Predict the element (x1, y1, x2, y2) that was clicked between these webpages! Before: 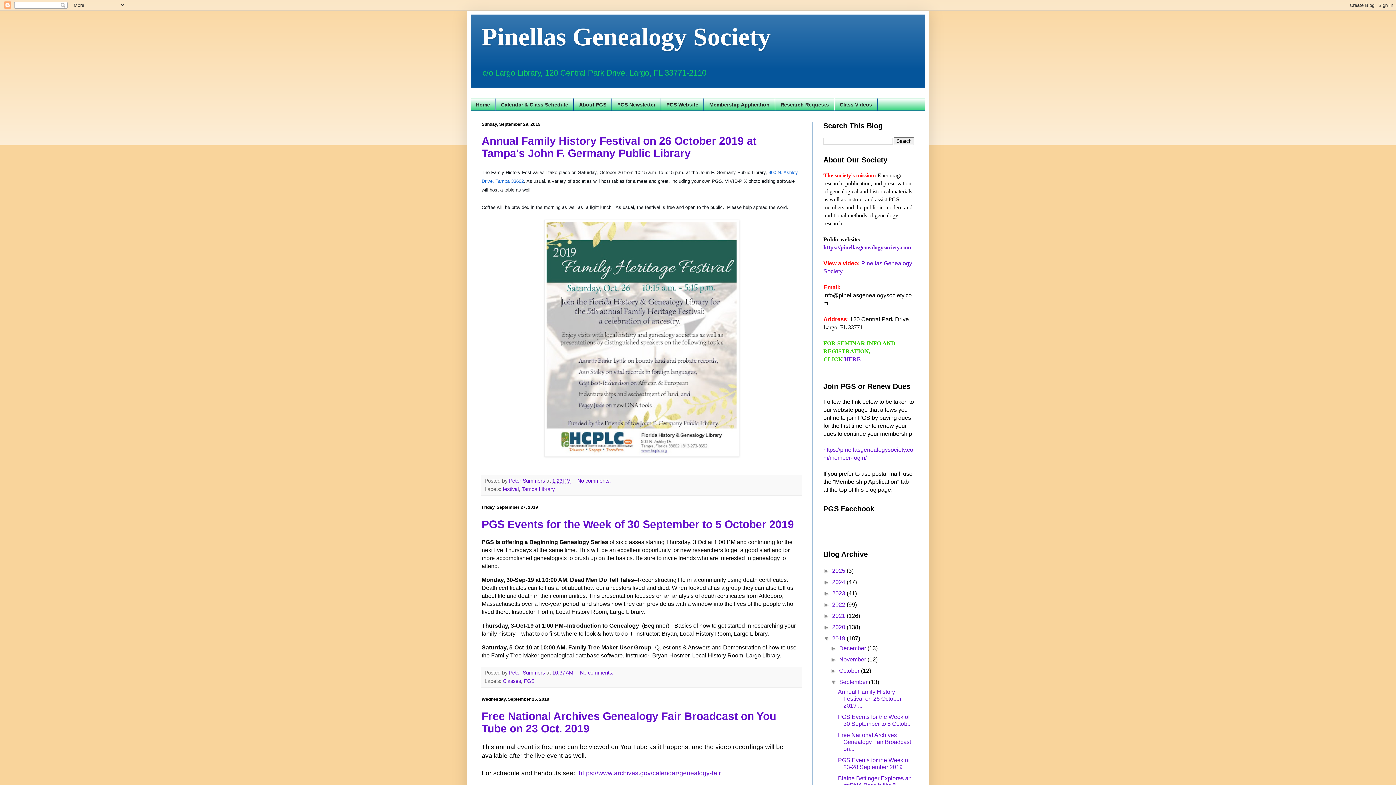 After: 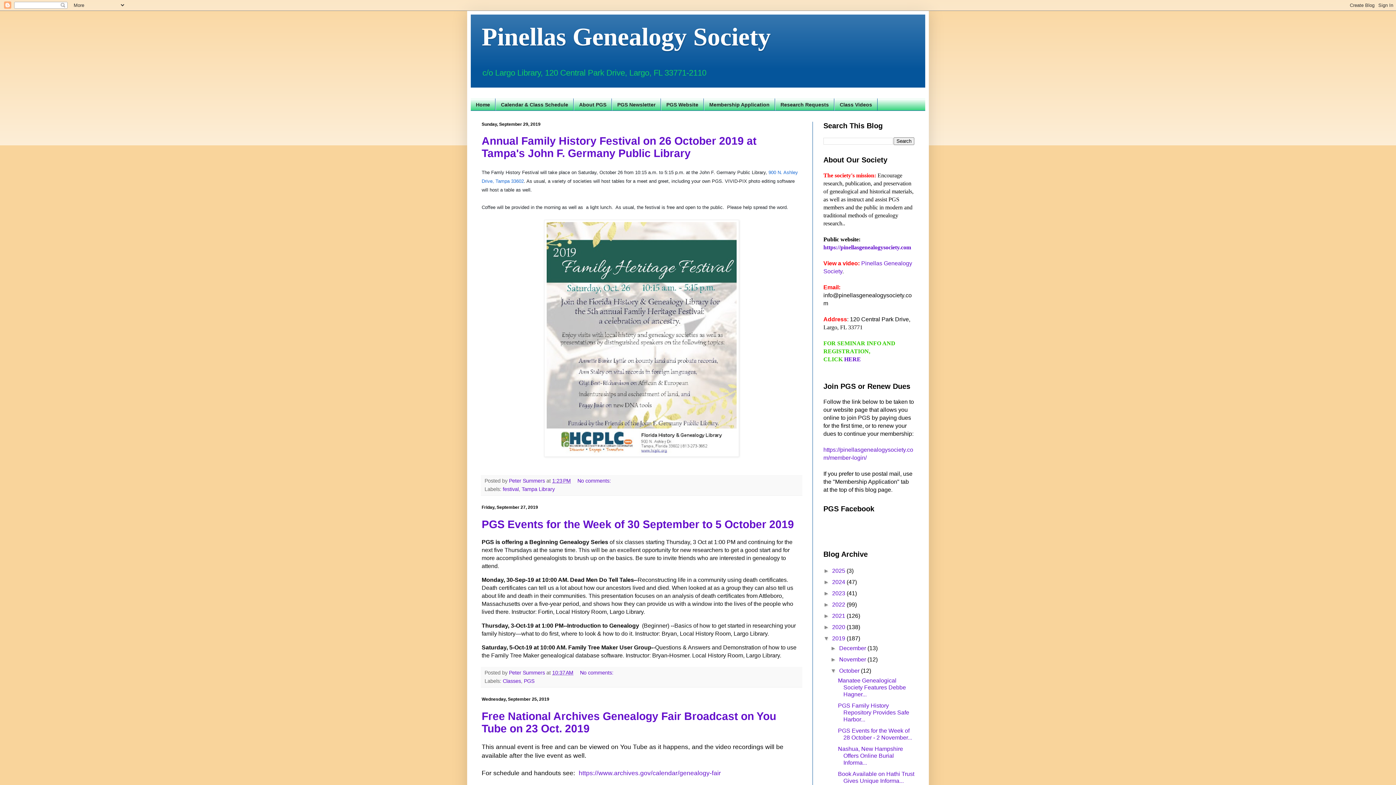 Action: label: ►   bbox: (830, 667, 839, 674)